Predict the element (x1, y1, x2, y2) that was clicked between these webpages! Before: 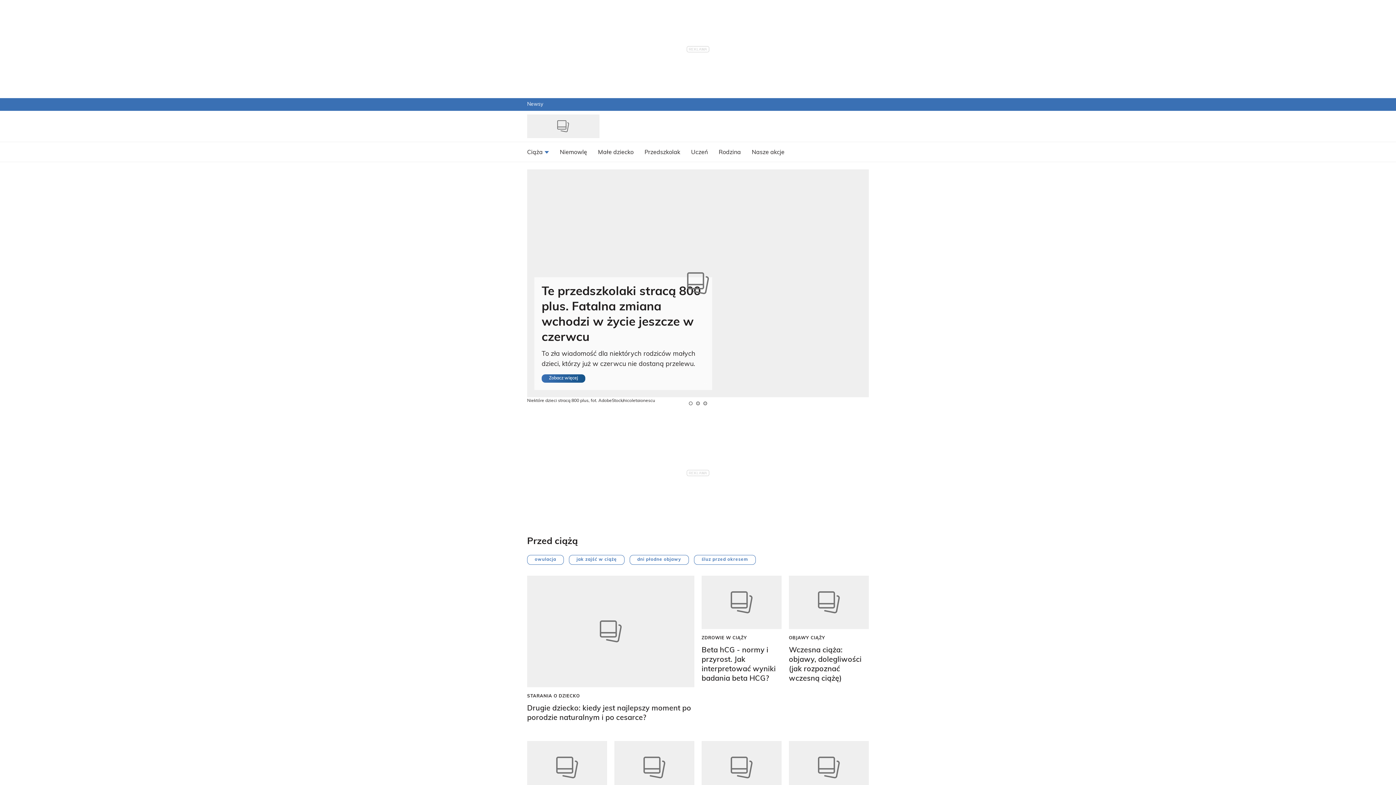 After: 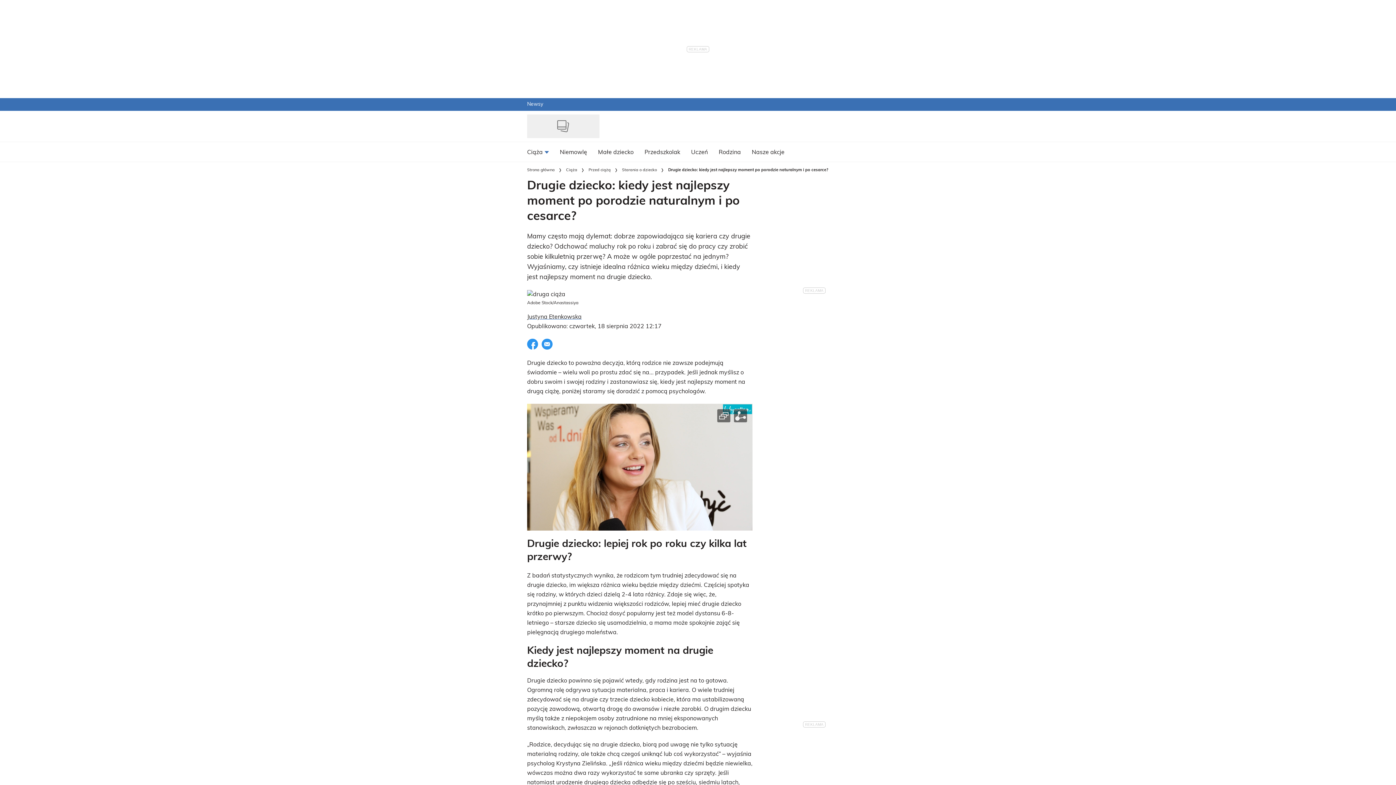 Action: label: Drugie dziecko: kiedy jest najlepszy moment po porodzie naturalnym i po cesarce? bbox: (527, 704, 694, 723)